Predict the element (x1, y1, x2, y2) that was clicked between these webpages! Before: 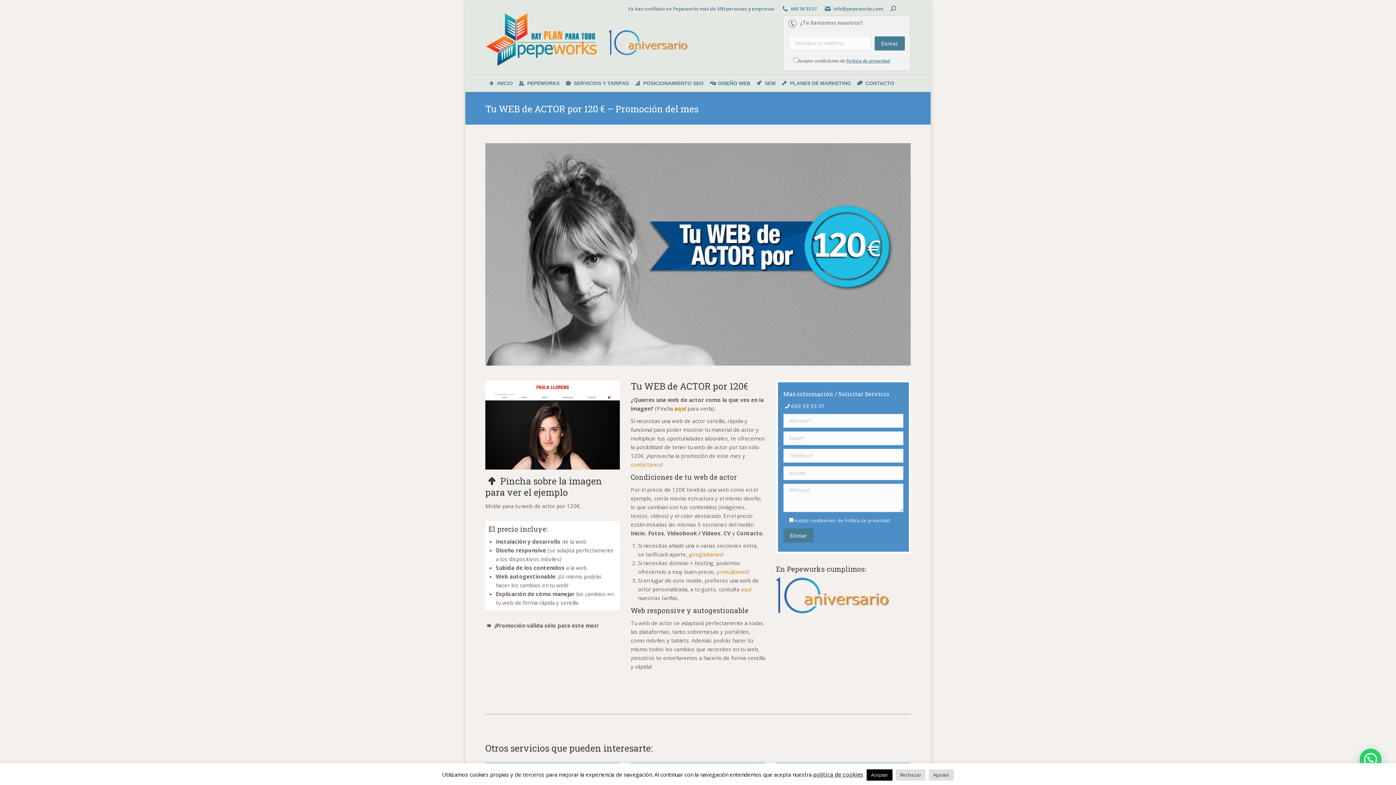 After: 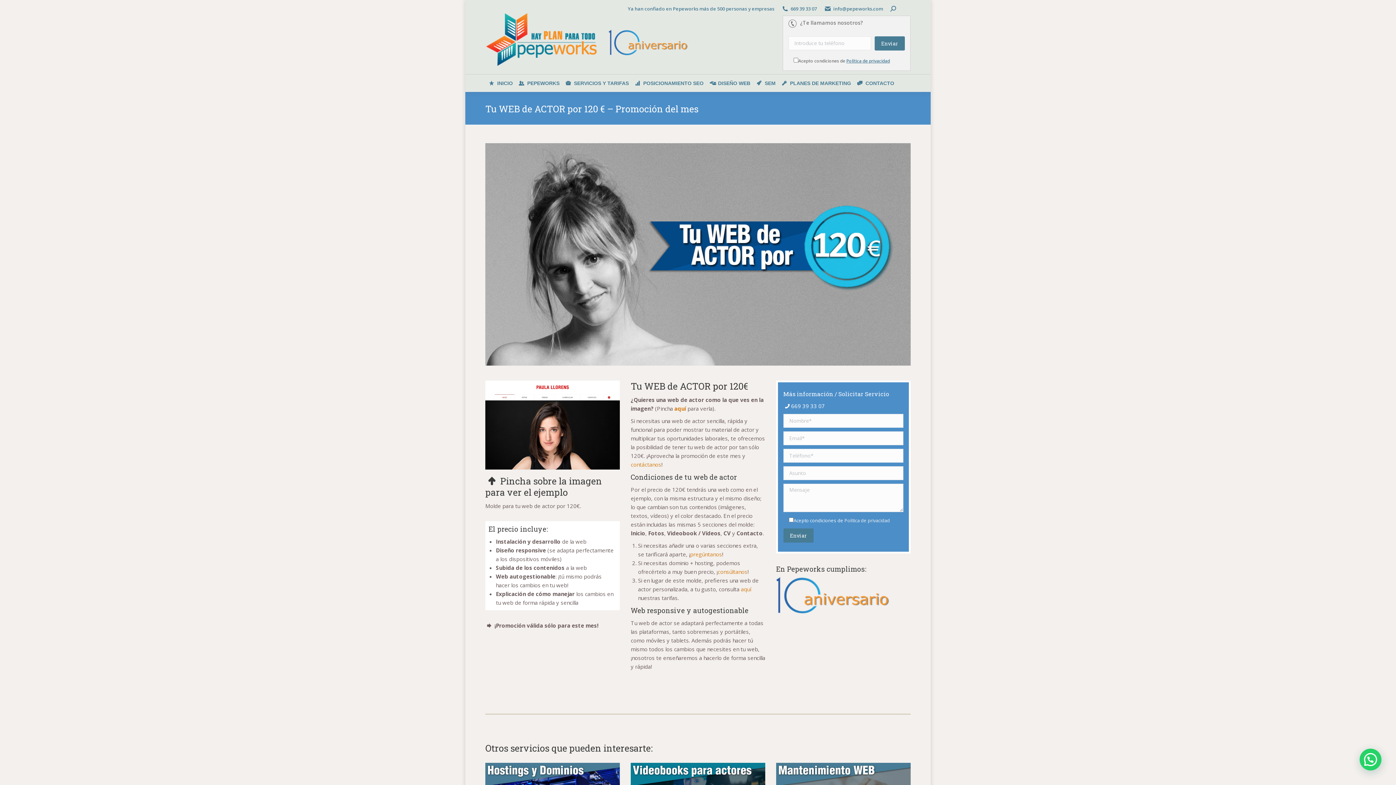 Action: label: Rechazar bbox: (896, 769, 925, 781)